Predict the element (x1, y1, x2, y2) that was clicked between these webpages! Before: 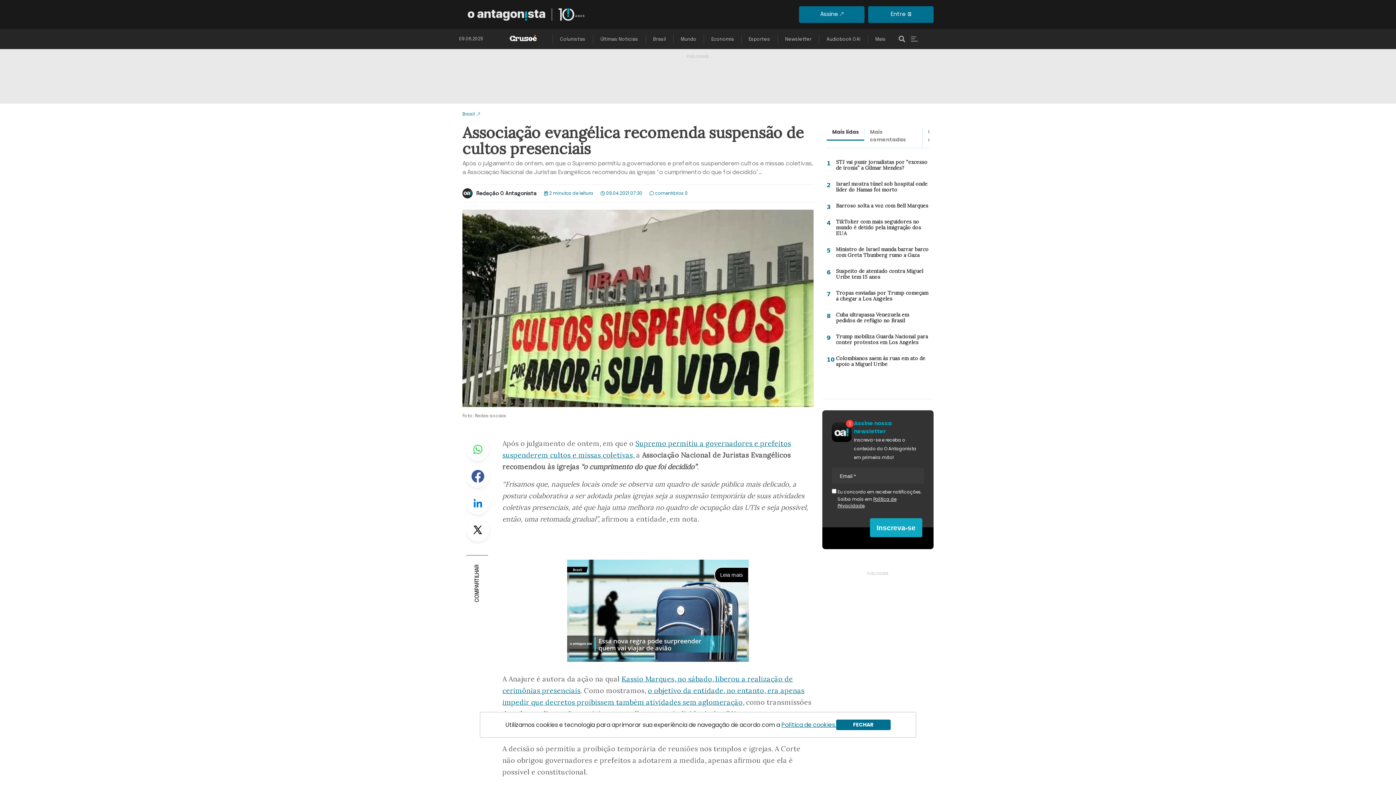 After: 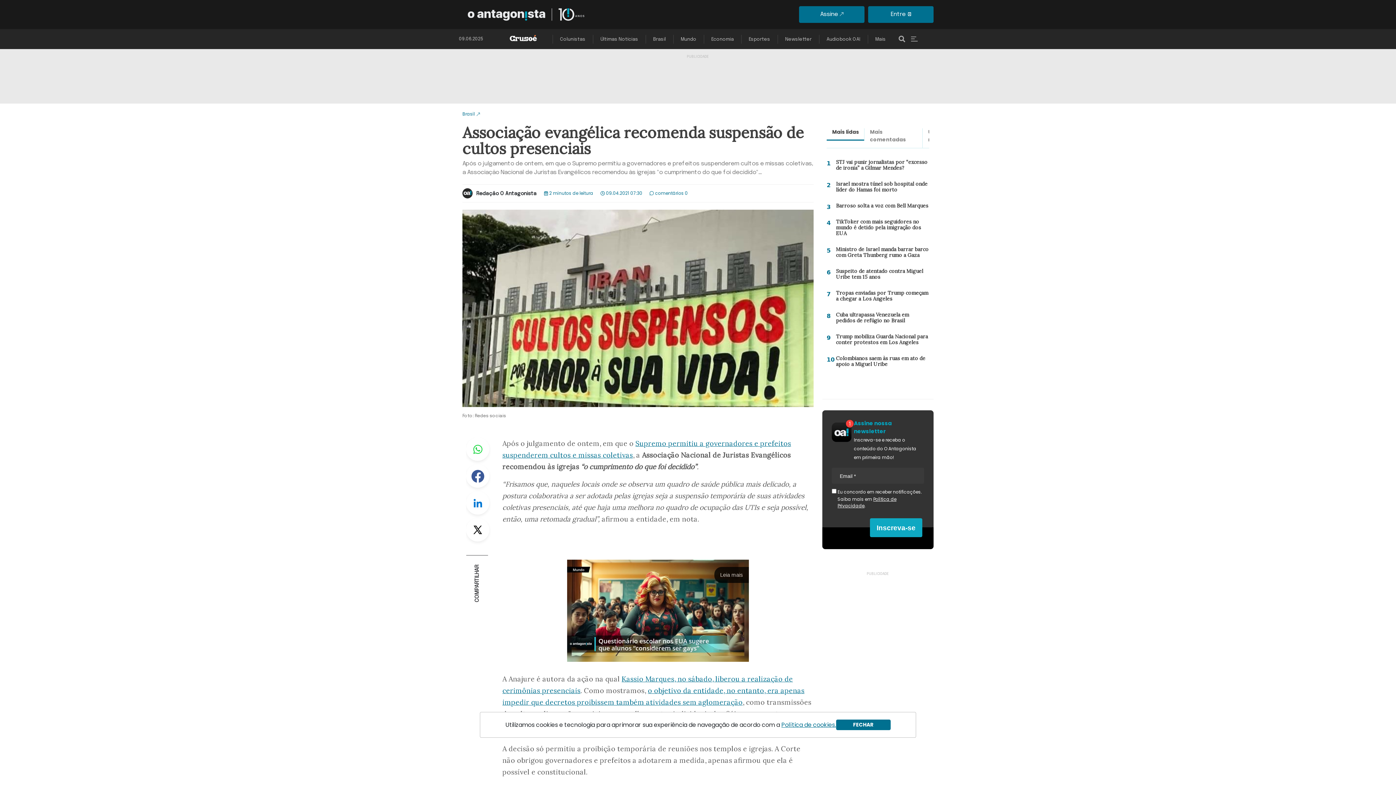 Action: bbox: (466, 491, 489, 514) label: Linkedin